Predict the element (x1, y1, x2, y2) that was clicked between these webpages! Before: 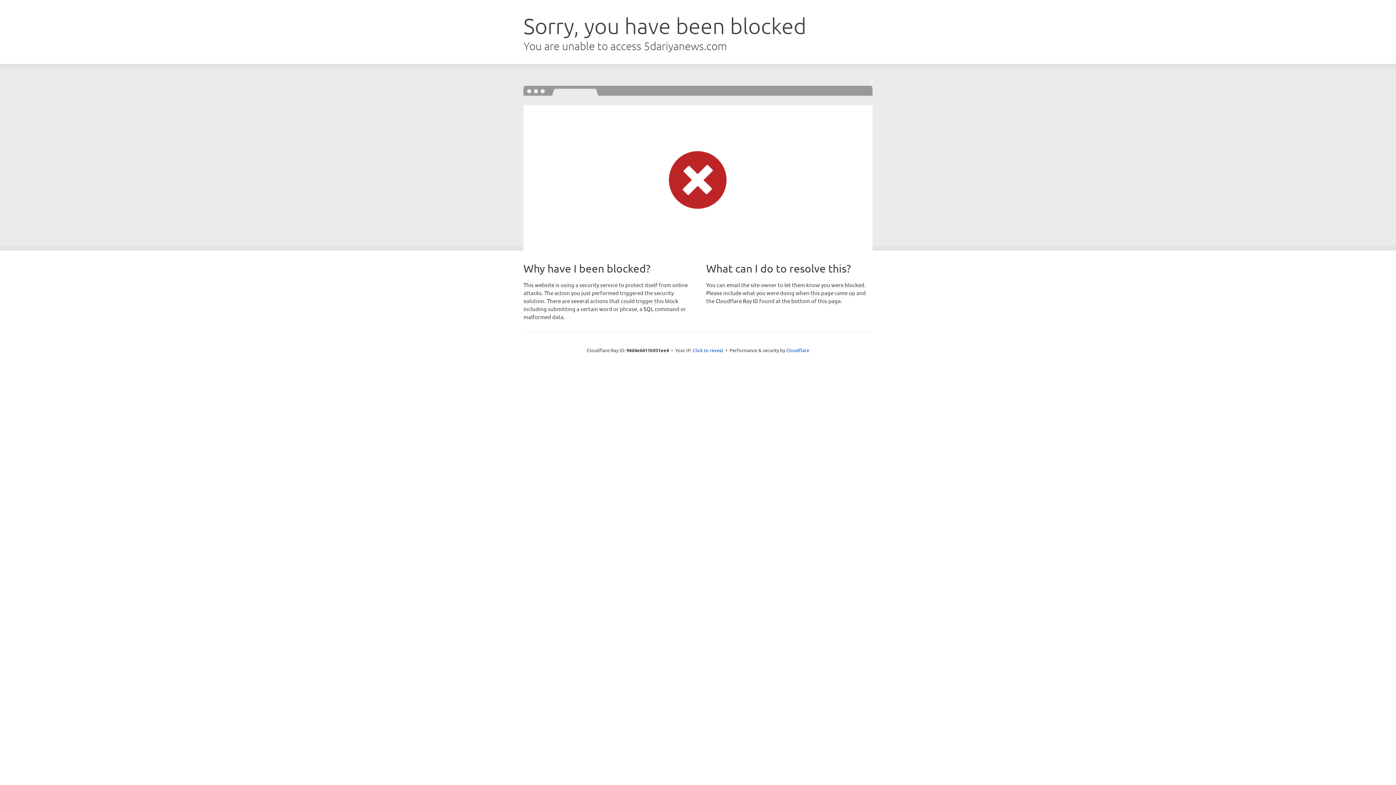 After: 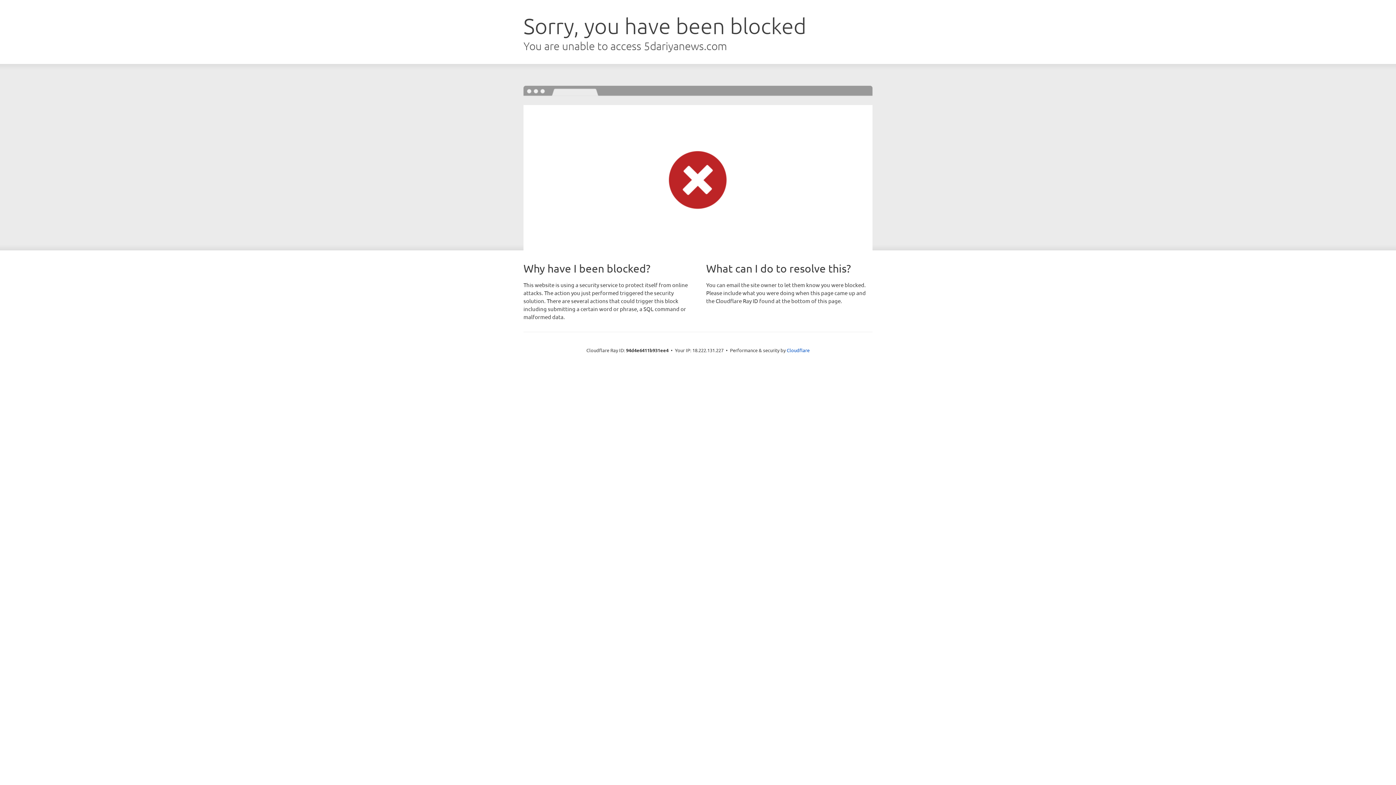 Action: bbox: (692, 346, 723, 353) label: Click to reveal